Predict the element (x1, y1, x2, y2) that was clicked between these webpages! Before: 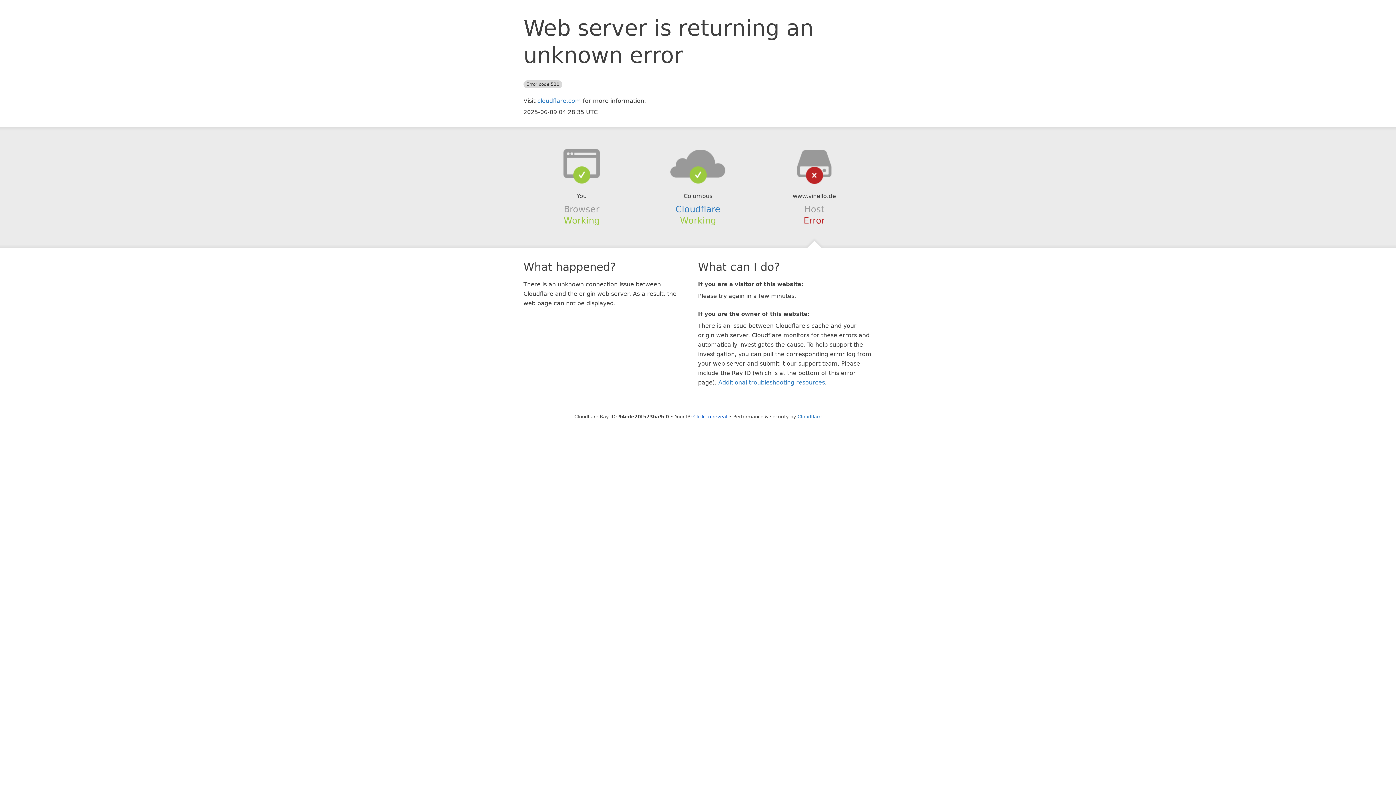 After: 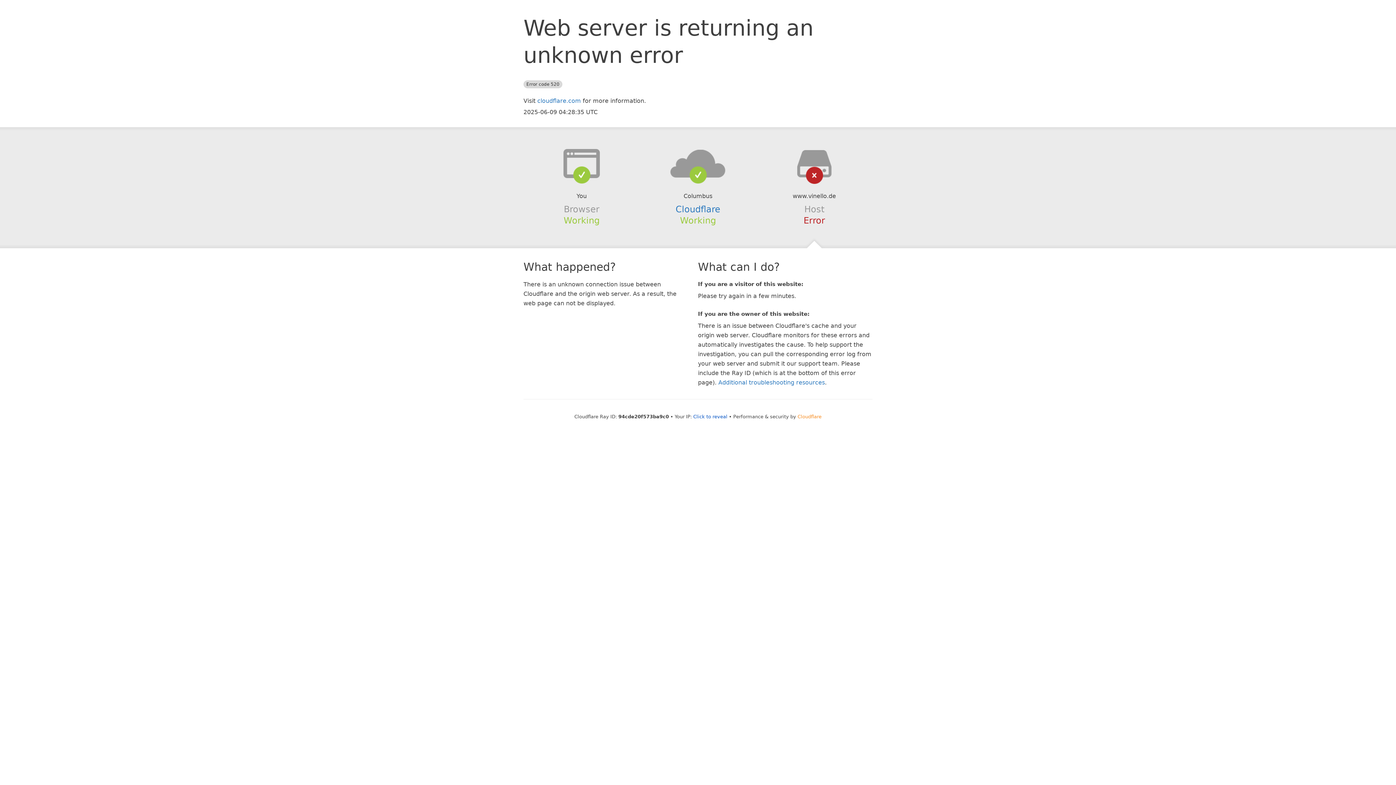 Action: bbox: (797, 414, 821, 419) label: Cloudflare